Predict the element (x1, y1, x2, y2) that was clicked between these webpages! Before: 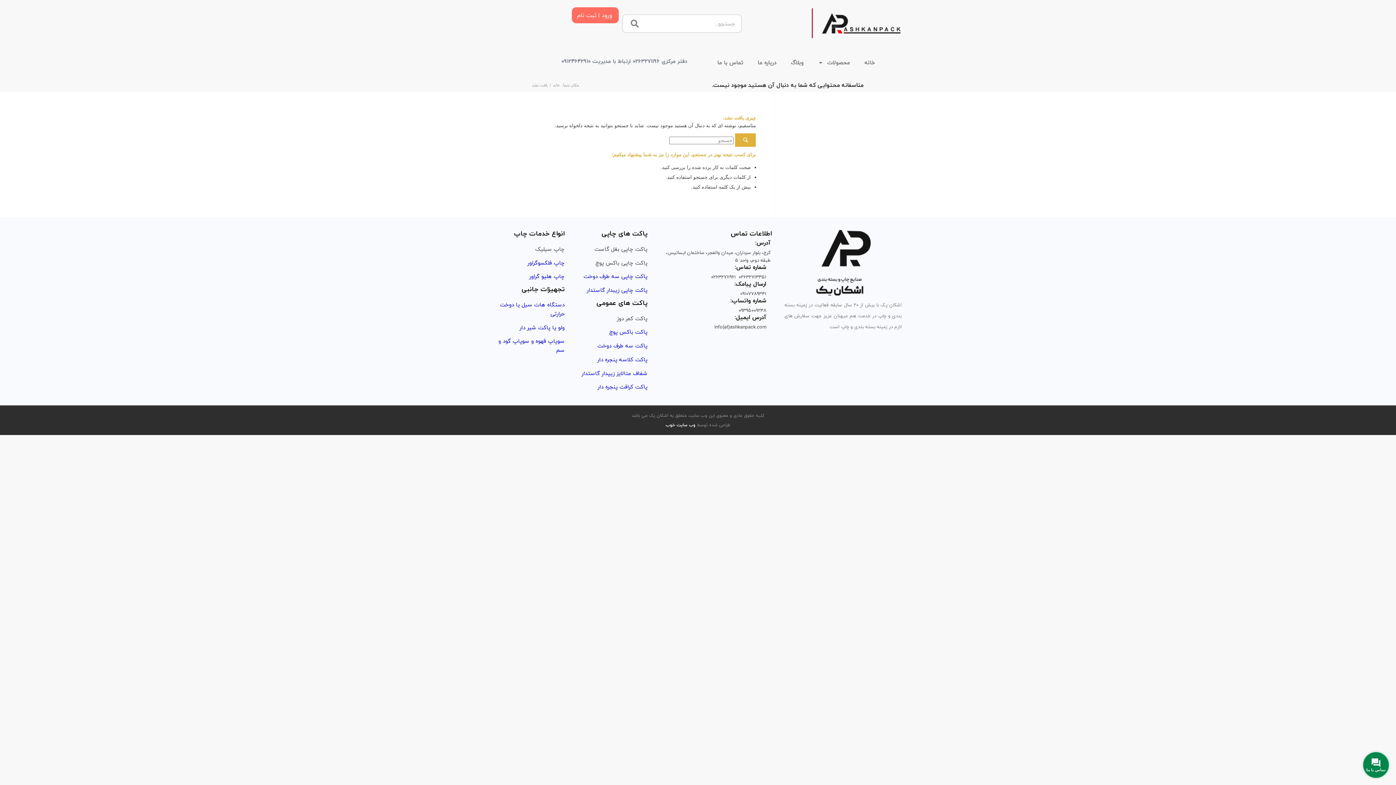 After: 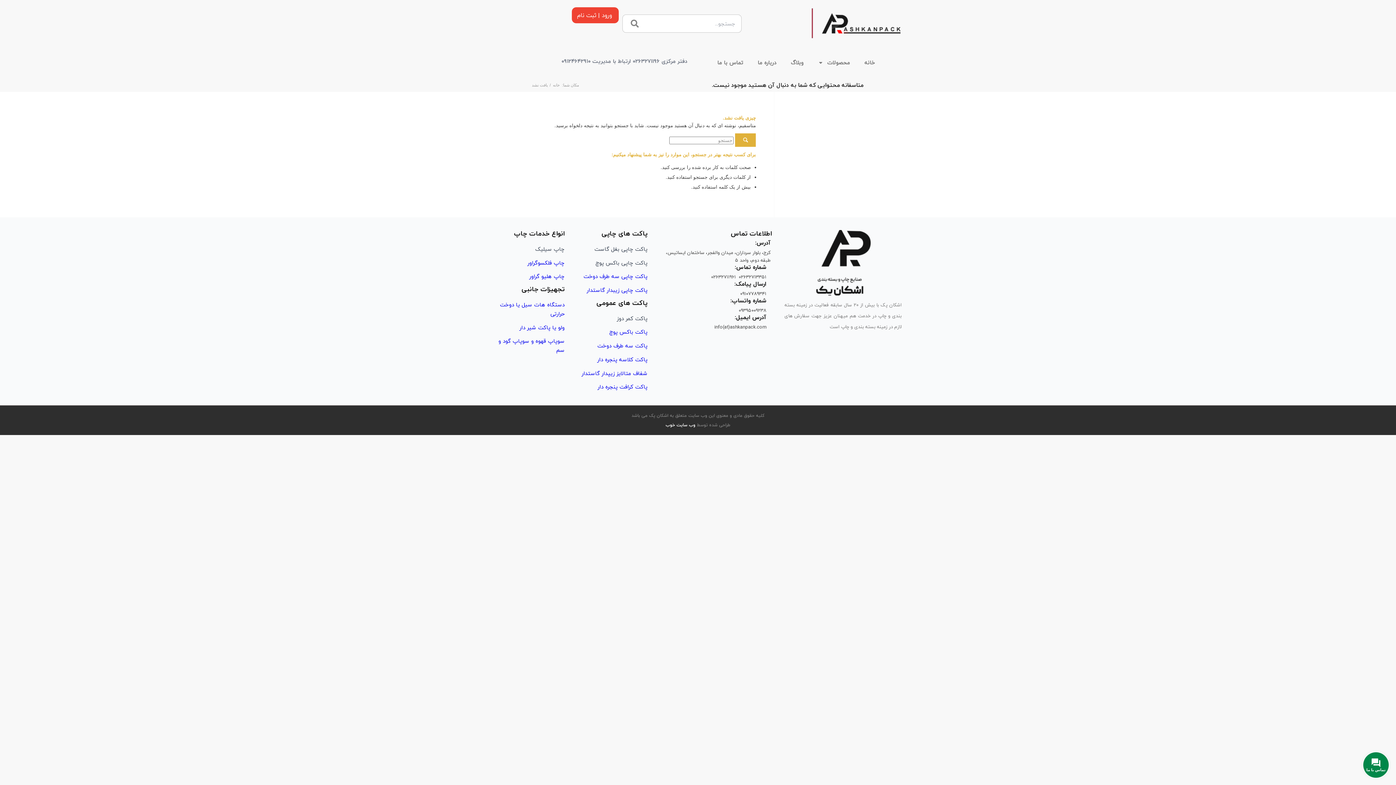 Action: bbox: (572, 7, 619, 23) label: ورود | ثبت نام